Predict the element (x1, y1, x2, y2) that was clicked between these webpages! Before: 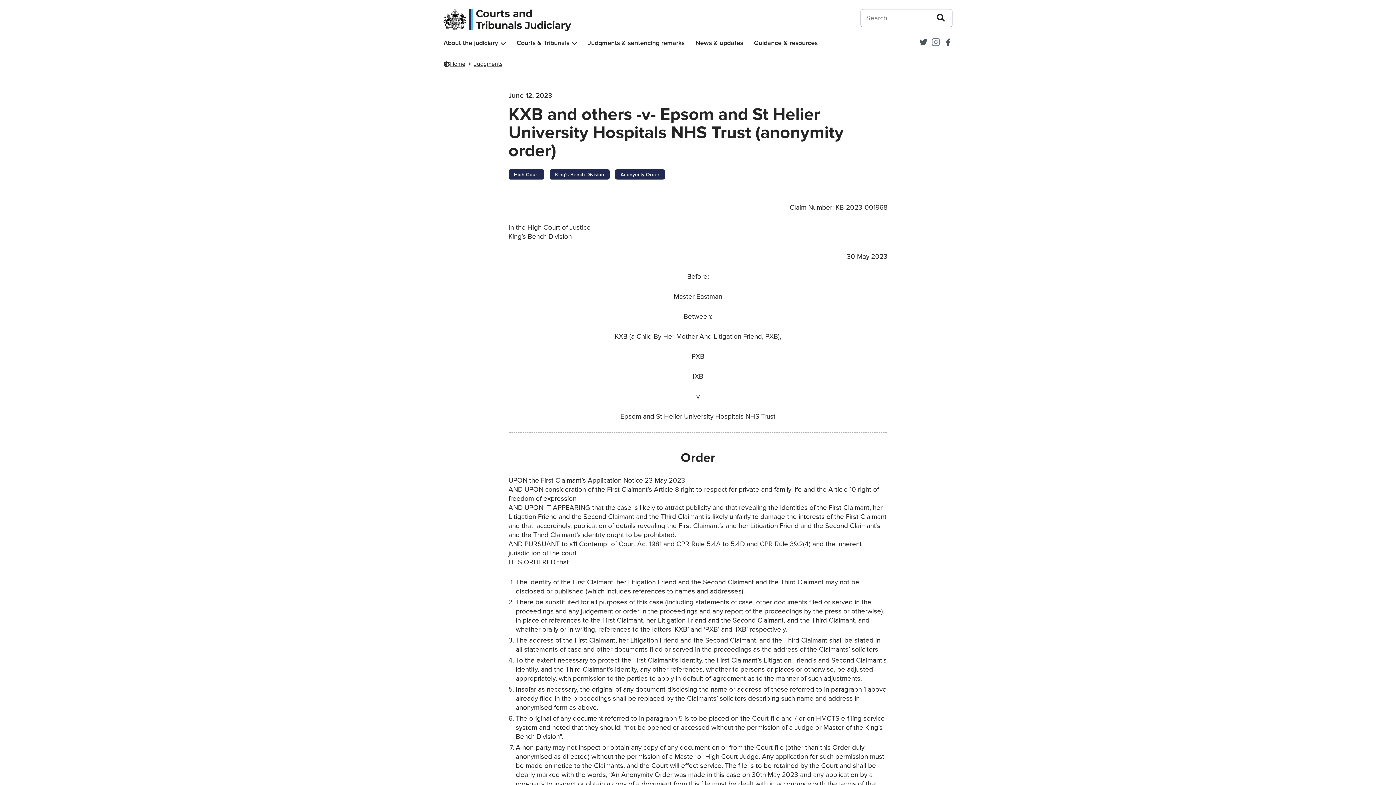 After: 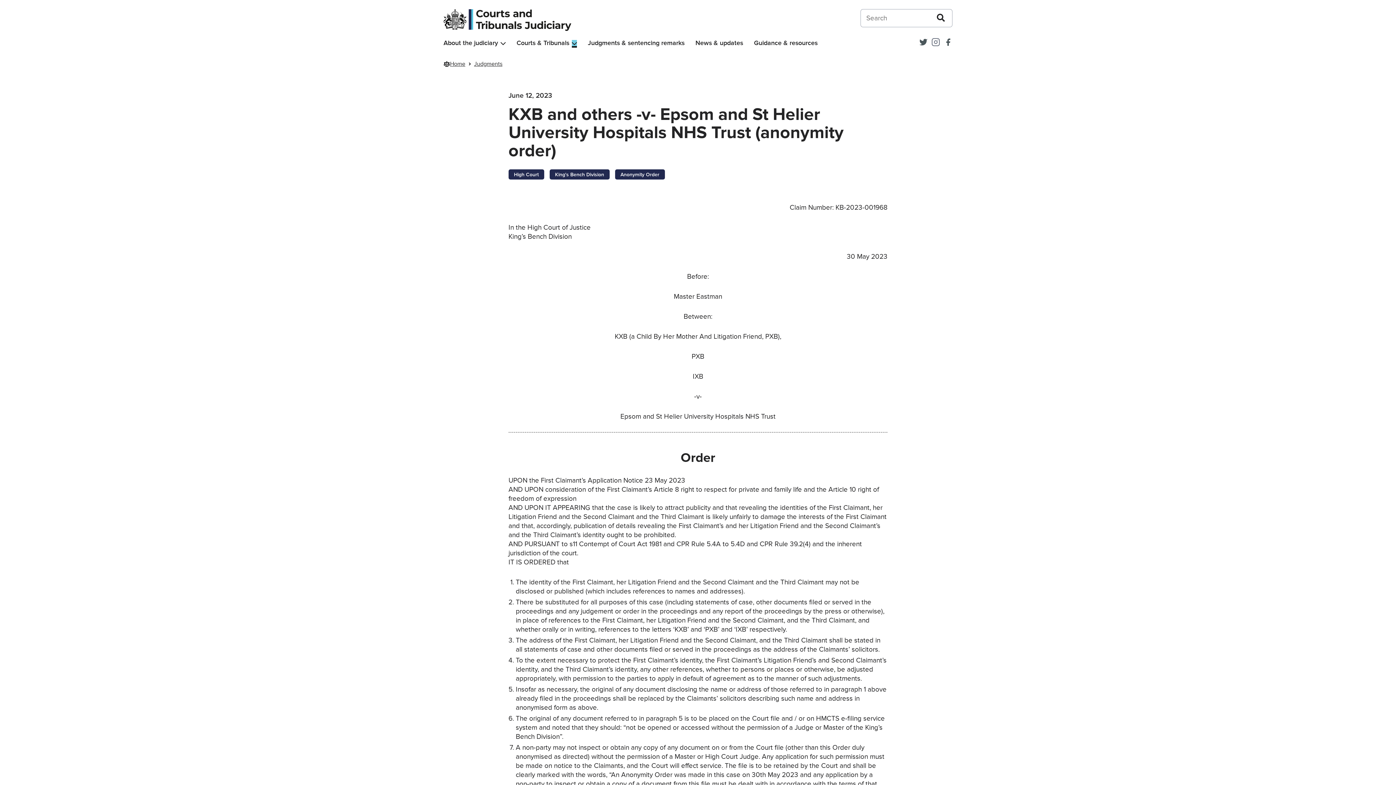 Action: label: Show Courts & Tribunals menu bbox: (572, 40, 577, 46)